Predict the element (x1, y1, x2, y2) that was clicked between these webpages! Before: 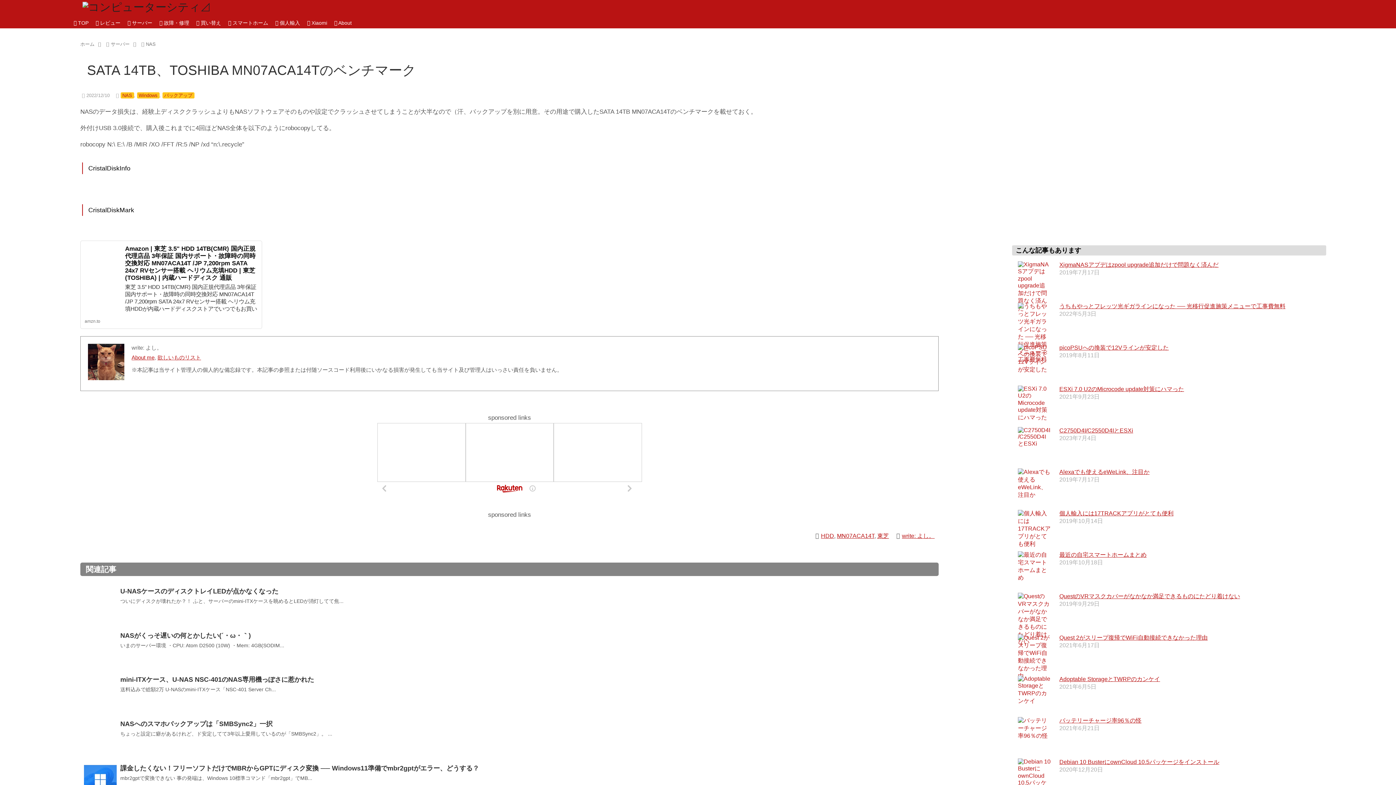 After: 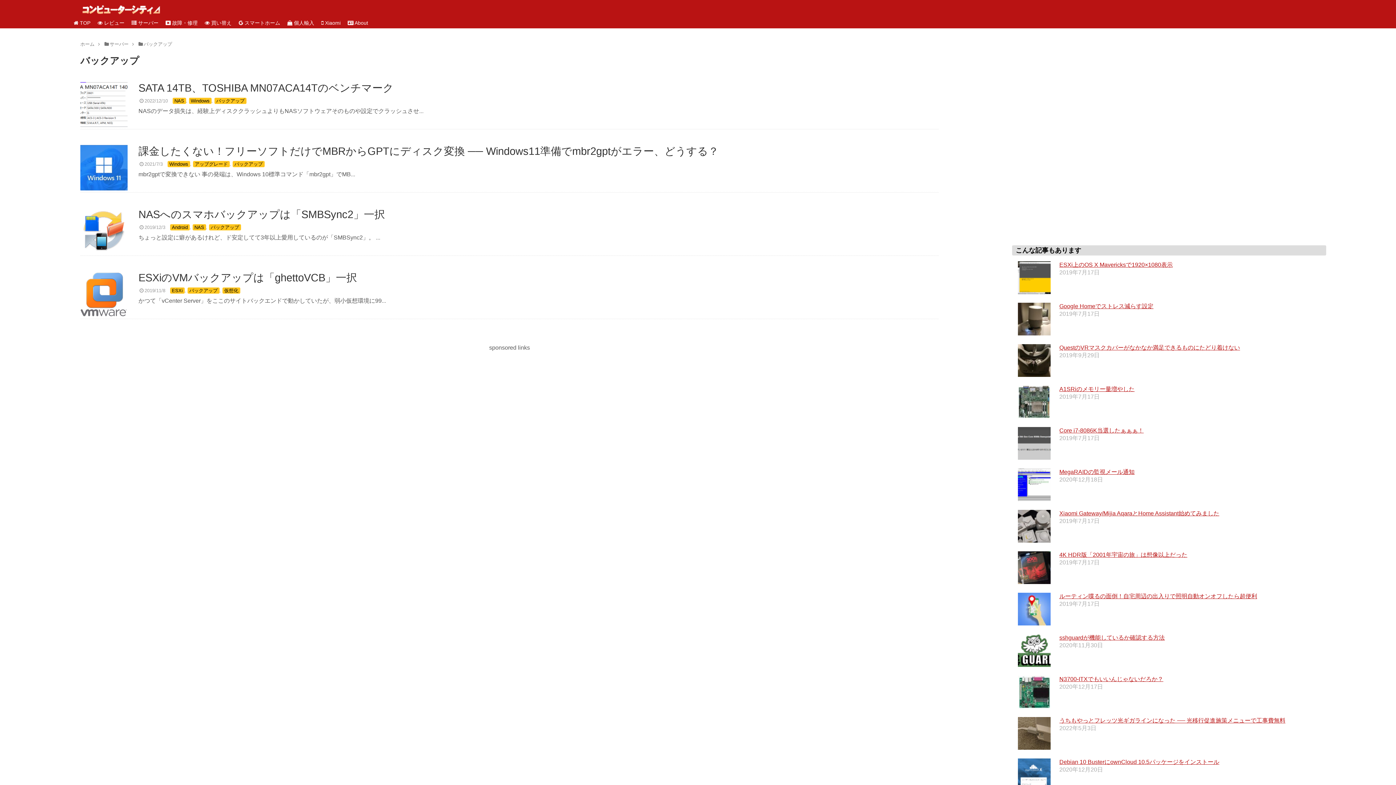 Action: label: バックアップ bbox: (162, 92, 194, 98)